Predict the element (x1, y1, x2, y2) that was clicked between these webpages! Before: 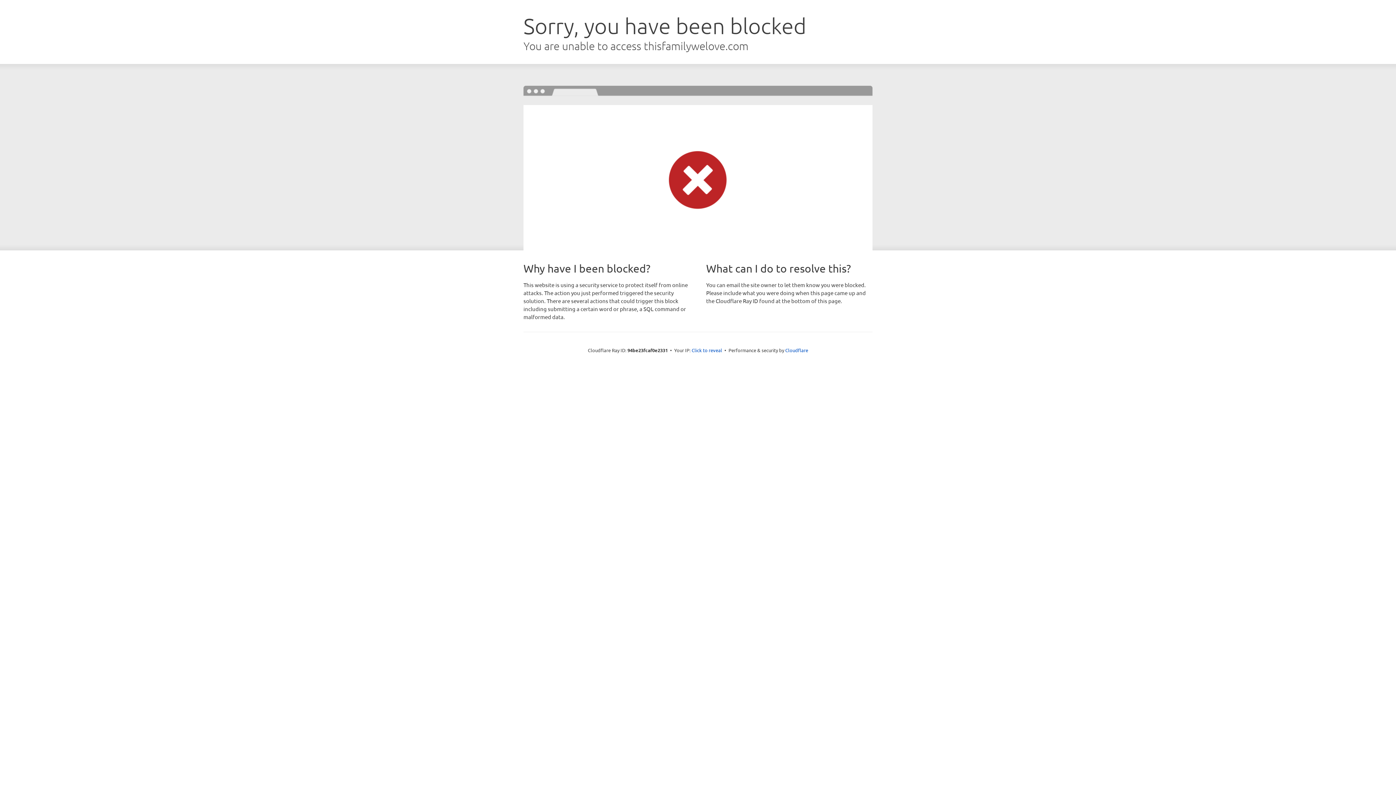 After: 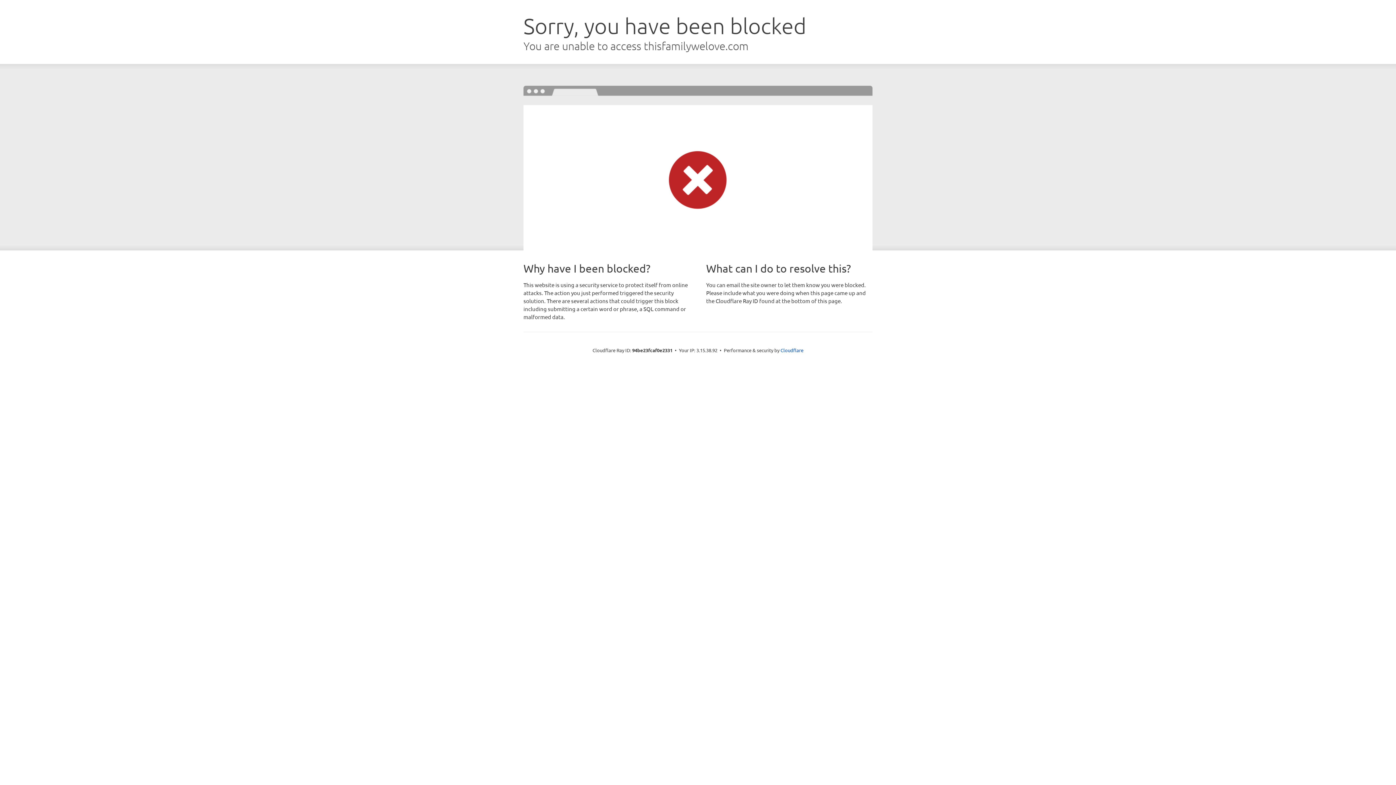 Action: bbox: (691, 346, 722, 353) label: Click to reveal